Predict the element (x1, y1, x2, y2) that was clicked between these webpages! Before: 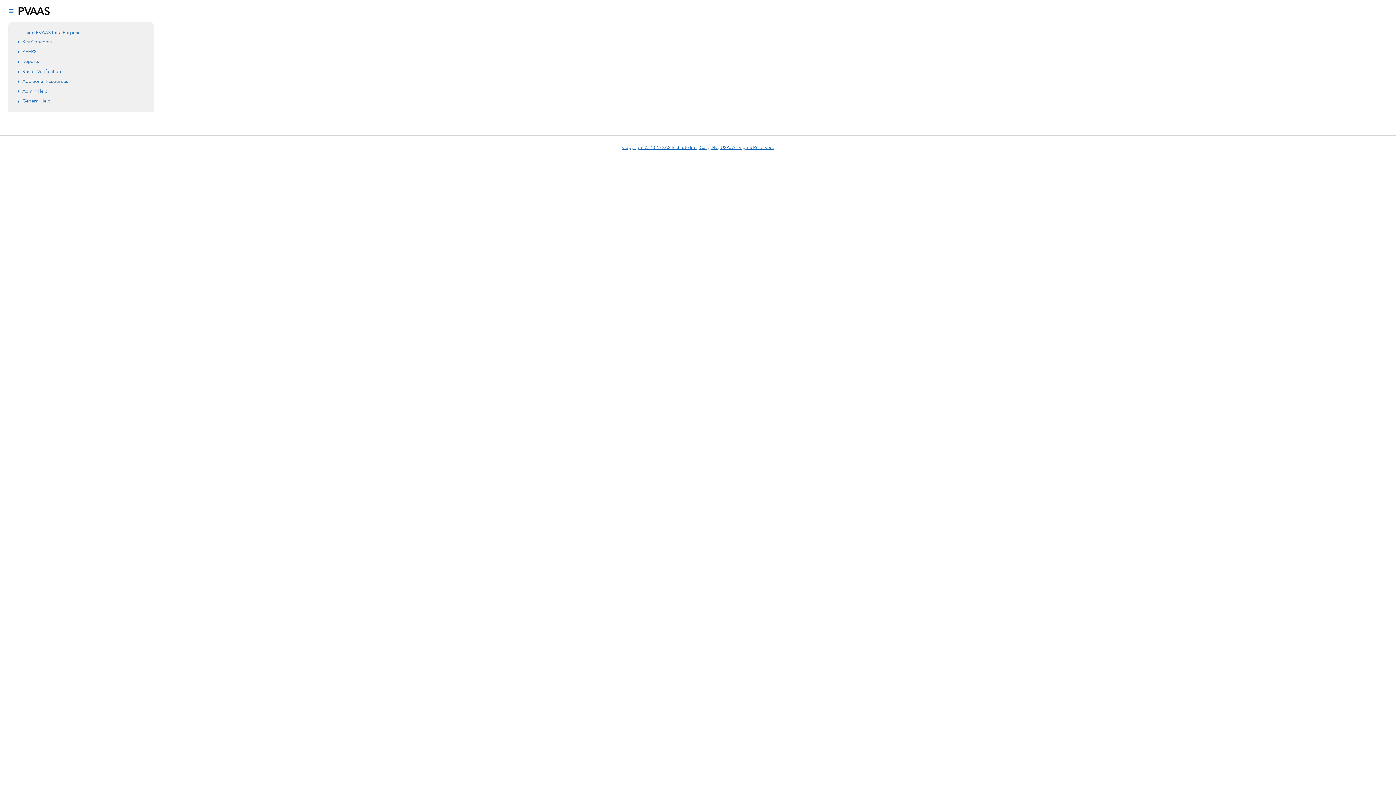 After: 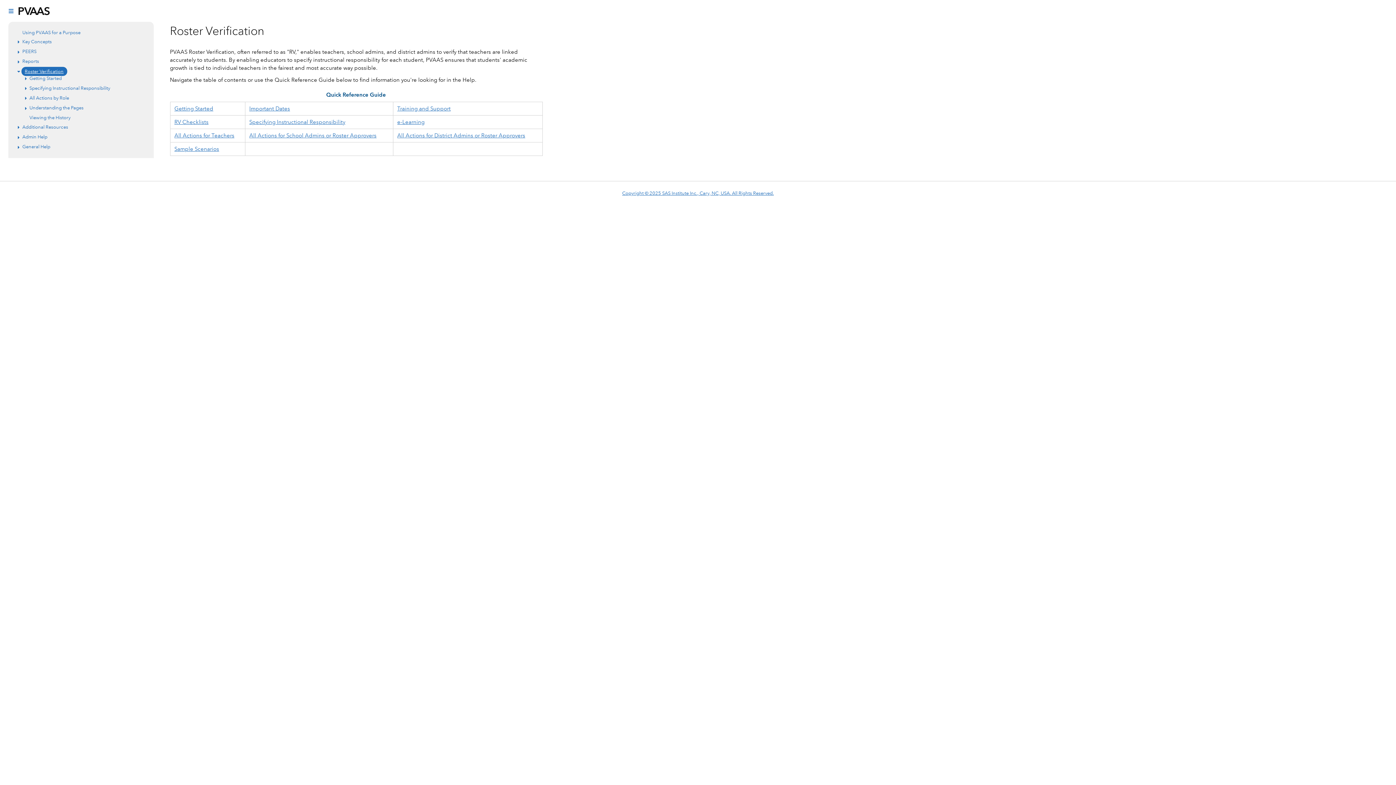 Action: bbox: (22, 67, 61, 74) label: Roster Verification